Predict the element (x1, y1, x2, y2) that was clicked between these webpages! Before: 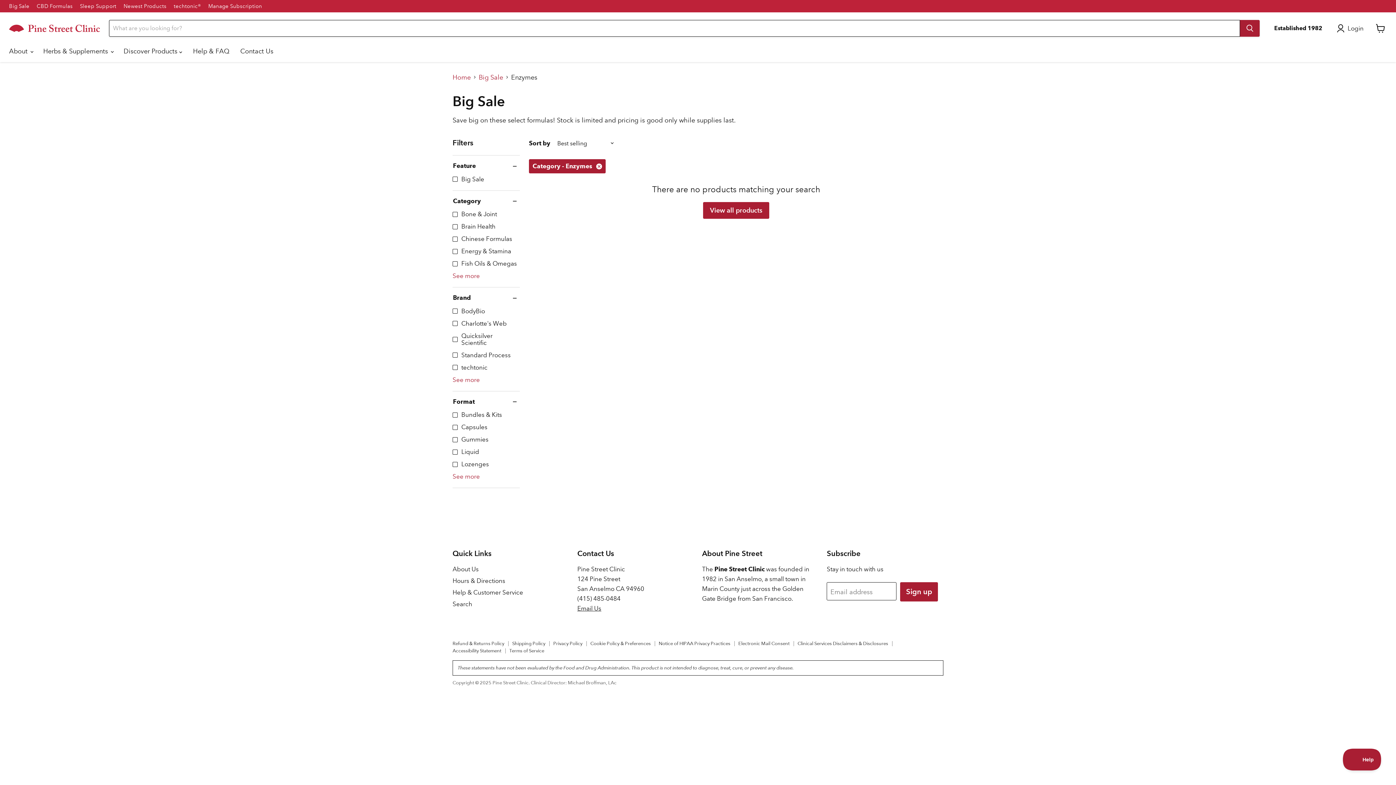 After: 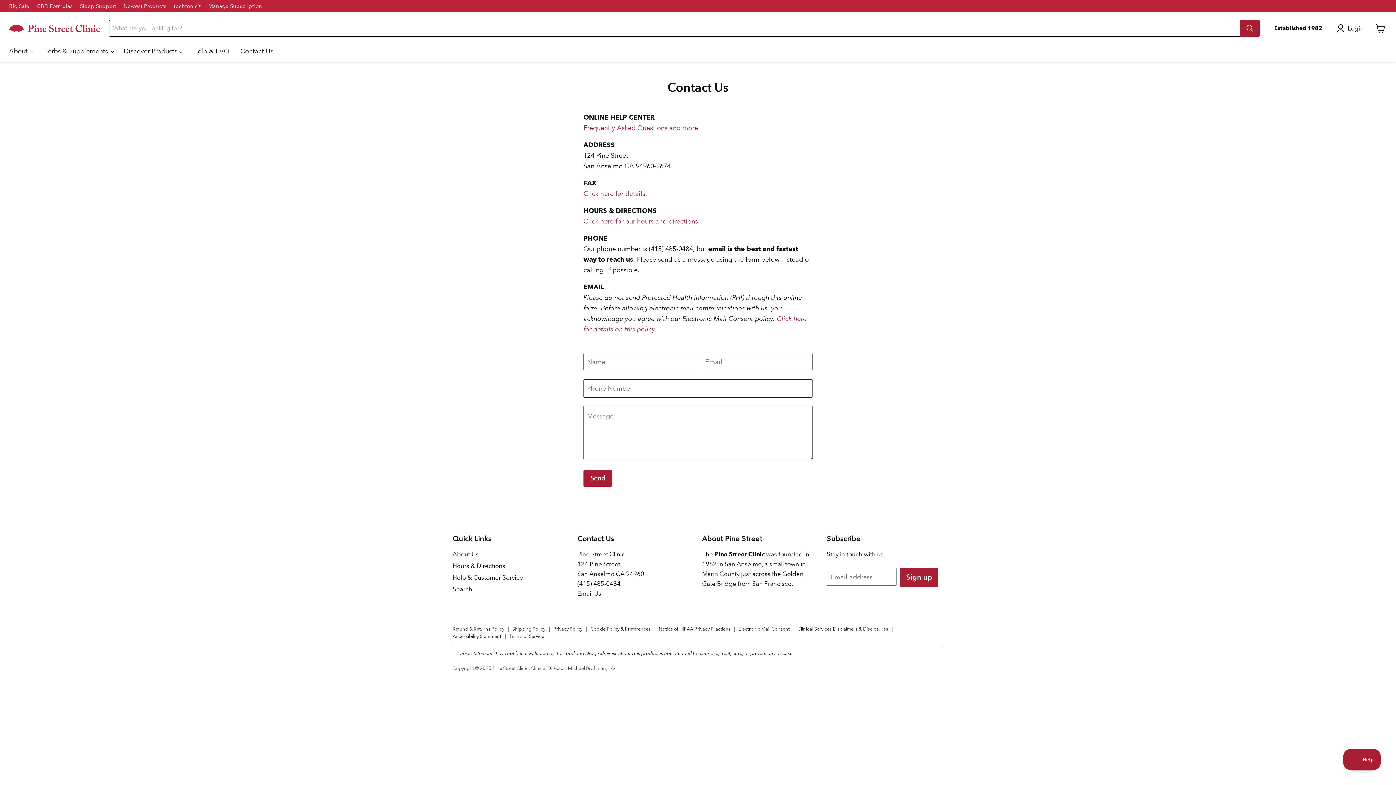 Action: label: Email Us bbox: (577, 605, 601, 612)